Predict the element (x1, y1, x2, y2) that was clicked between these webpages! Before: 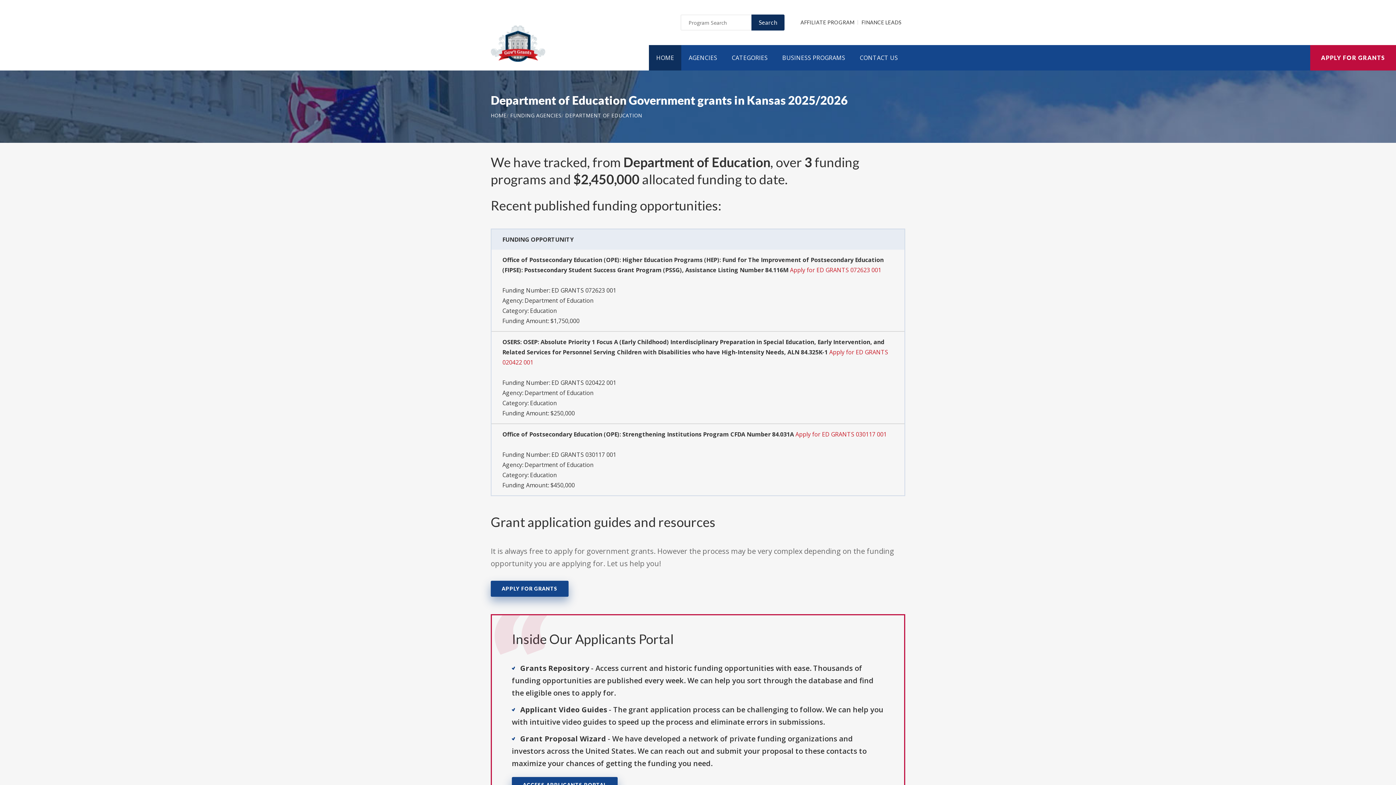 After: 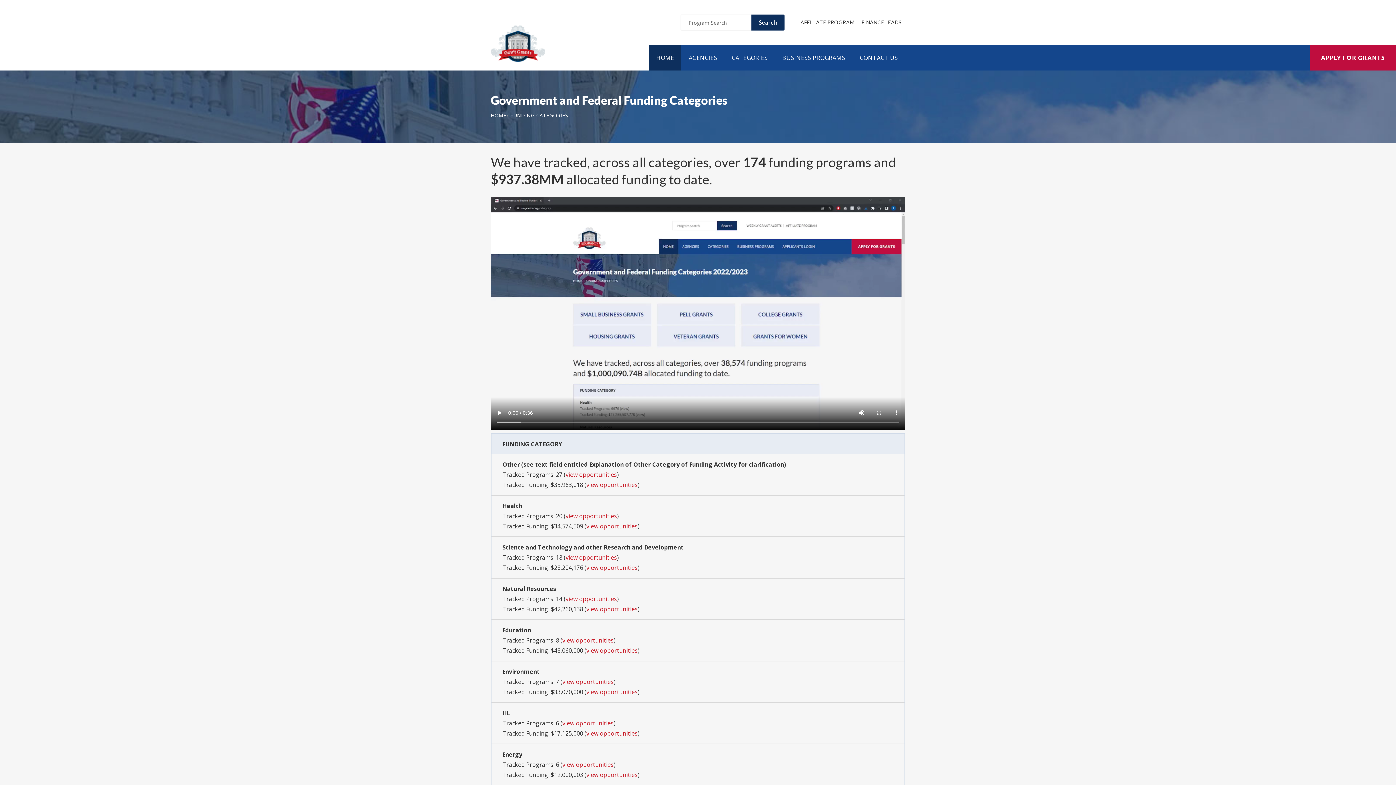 Action: label: CATEGORIES bbox: (724, 45, 775, 70)